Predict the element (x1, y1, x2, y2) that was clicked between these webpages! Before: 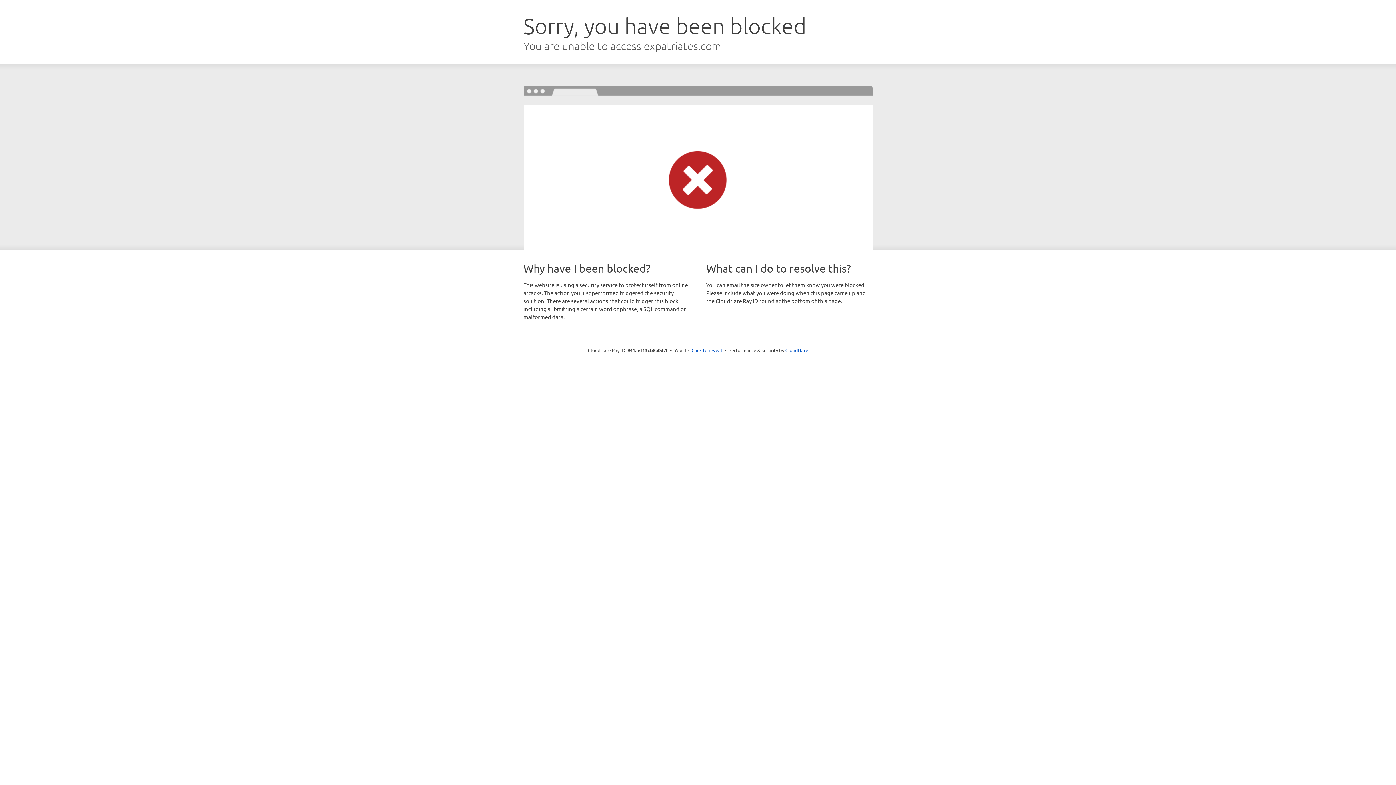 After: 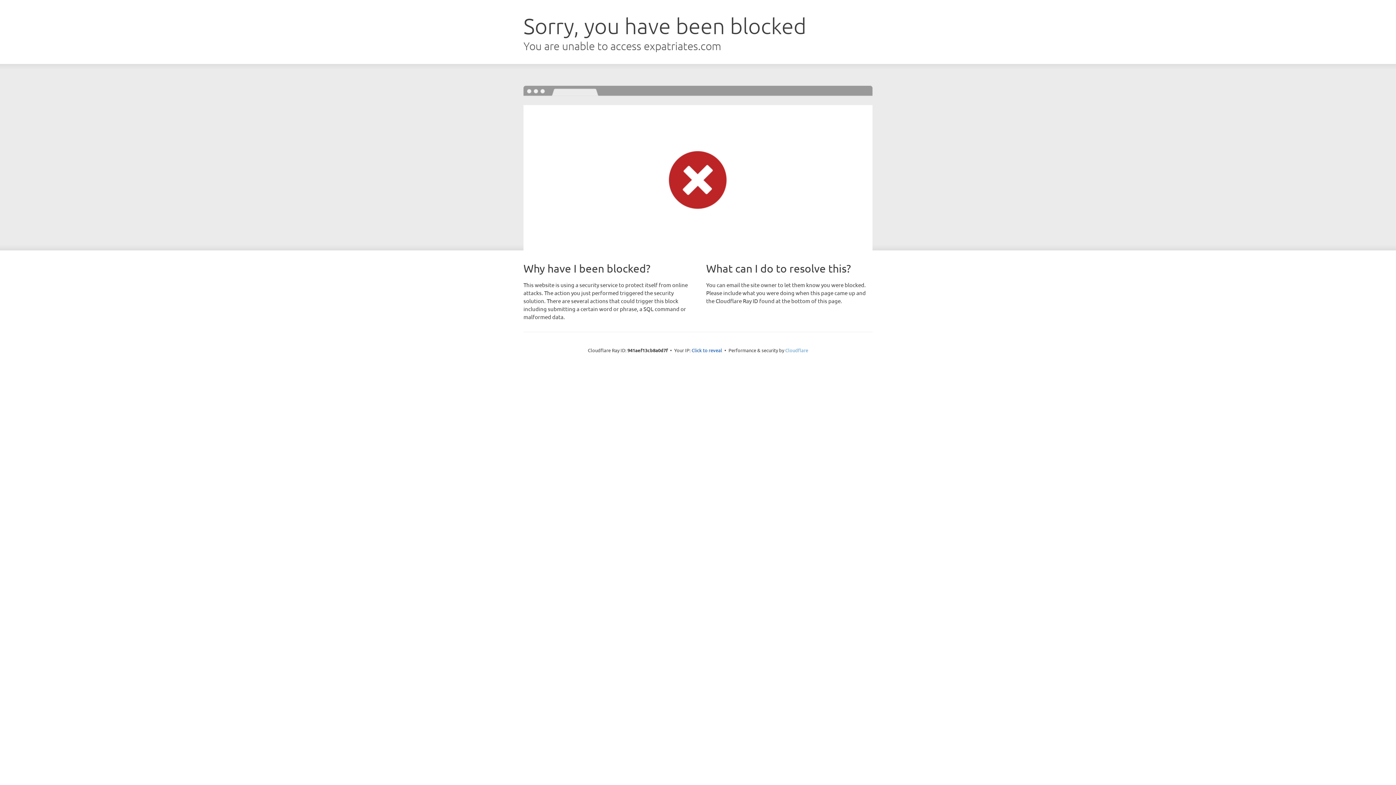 Action: bbox: (785, 347, 808, 353) label: Cloudflare